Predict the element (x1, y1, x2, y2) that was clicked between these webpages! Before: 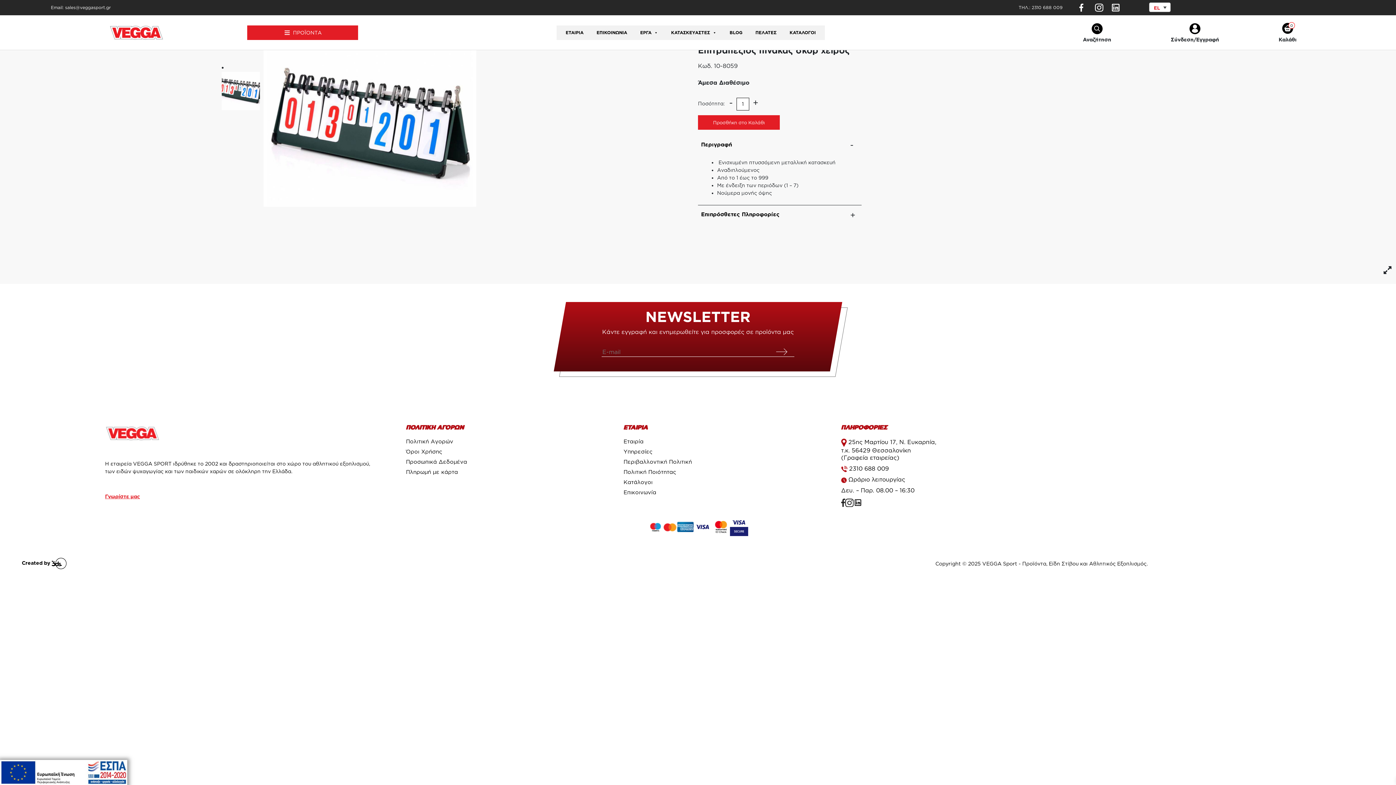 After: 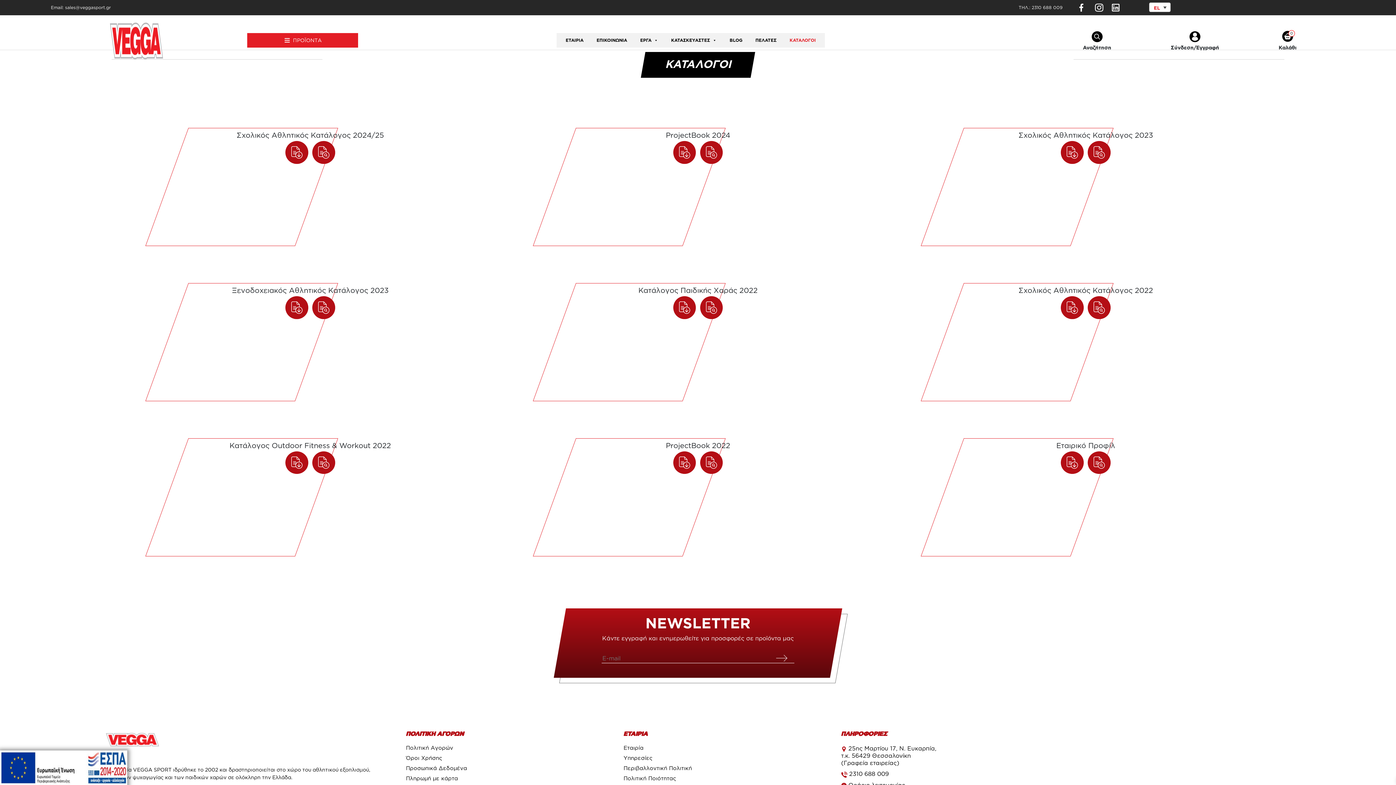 Action: label: Κατάλογοι bbox: (623, 479, 839, 485)